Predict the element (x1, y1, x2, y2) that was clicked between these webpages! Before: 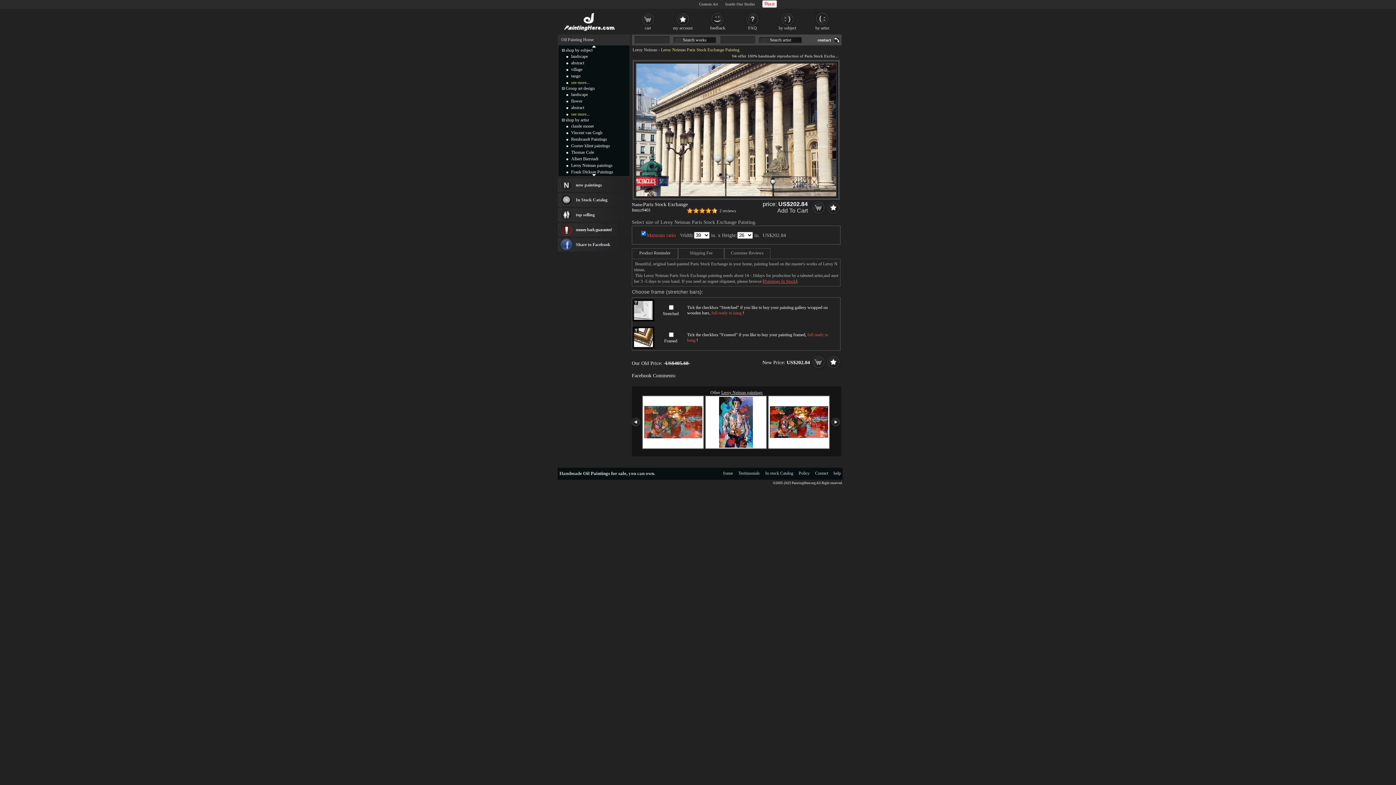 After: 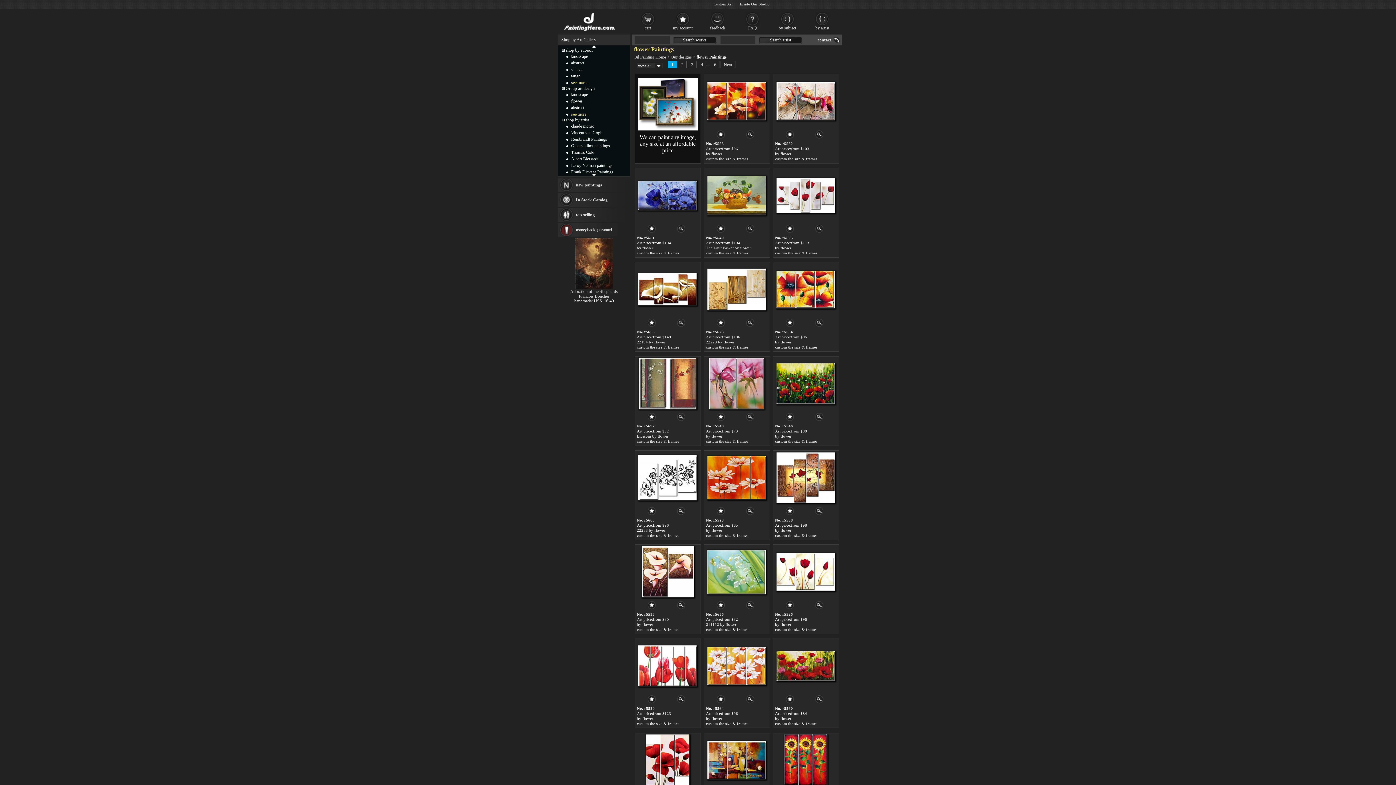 Action: bbox: (571, 98, 582, 103) label: flower